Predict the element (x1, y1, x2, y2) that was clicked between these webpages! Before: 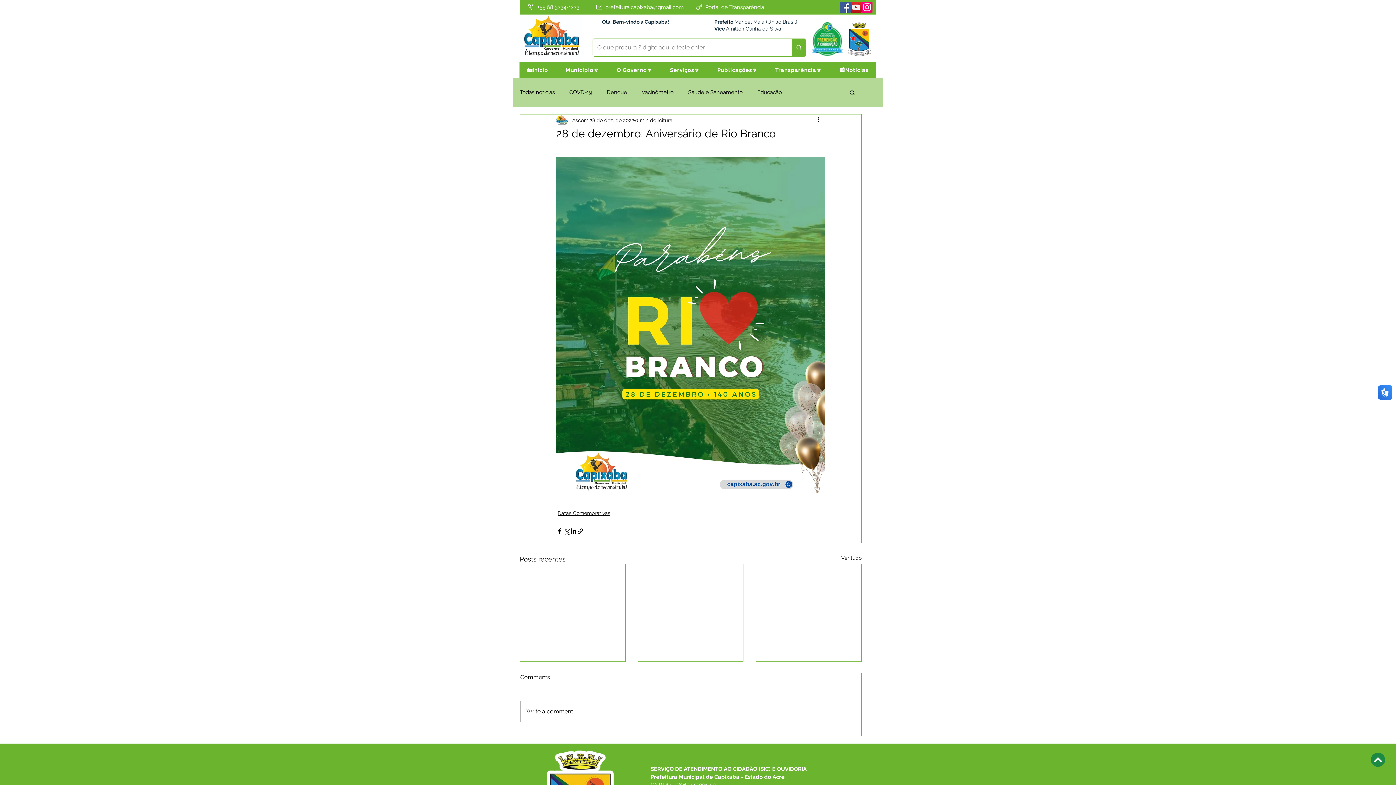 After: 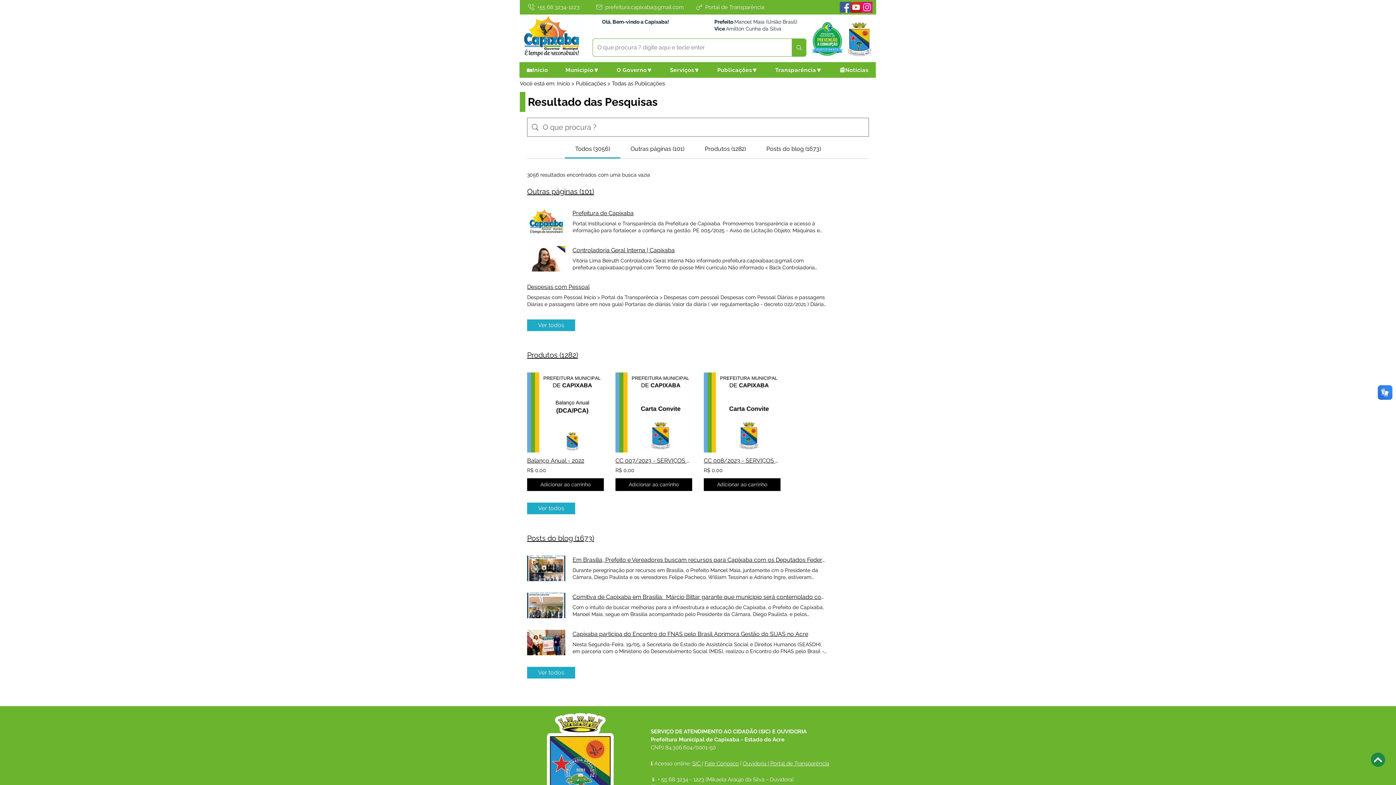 Action: bbox: (791, 38, 806, 56) label: O que procura ? digite aqui e tecle enter